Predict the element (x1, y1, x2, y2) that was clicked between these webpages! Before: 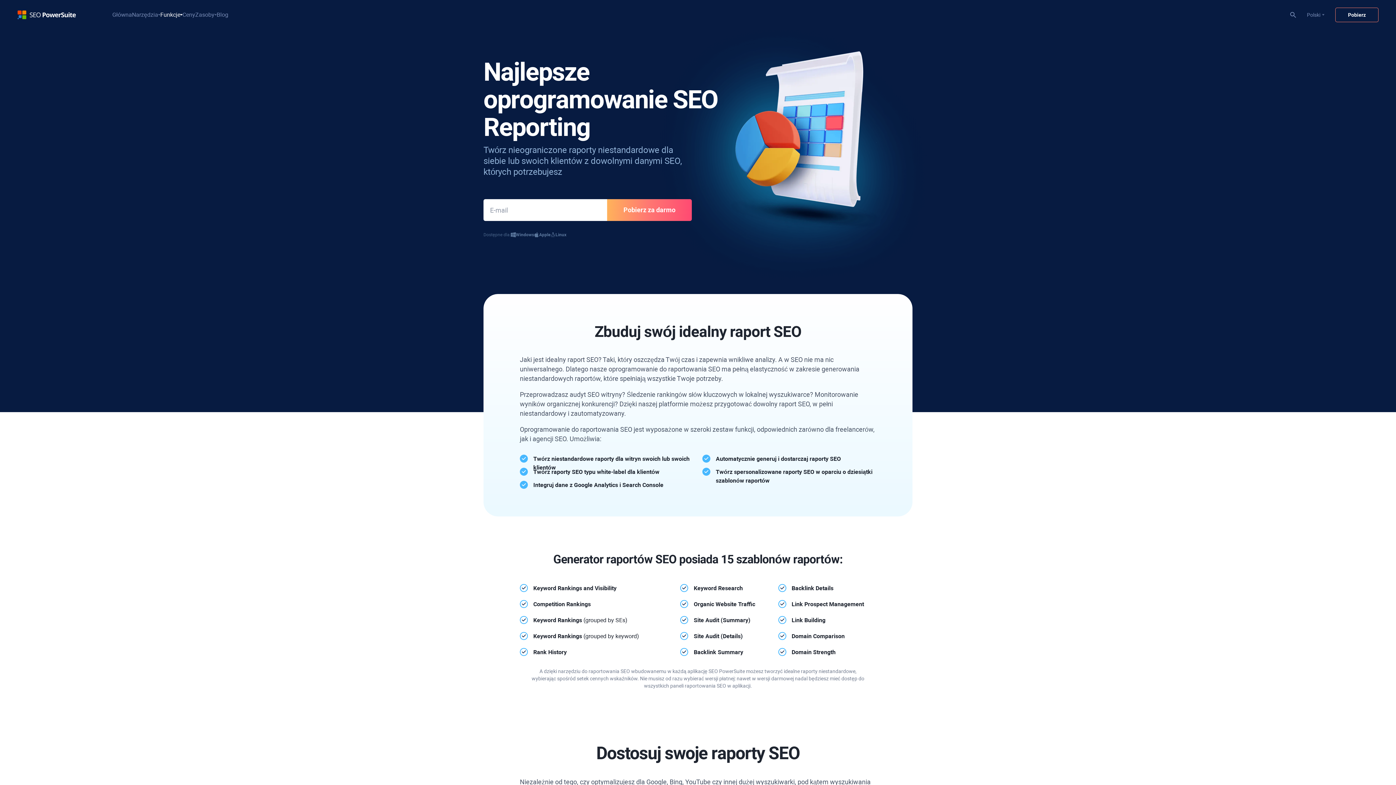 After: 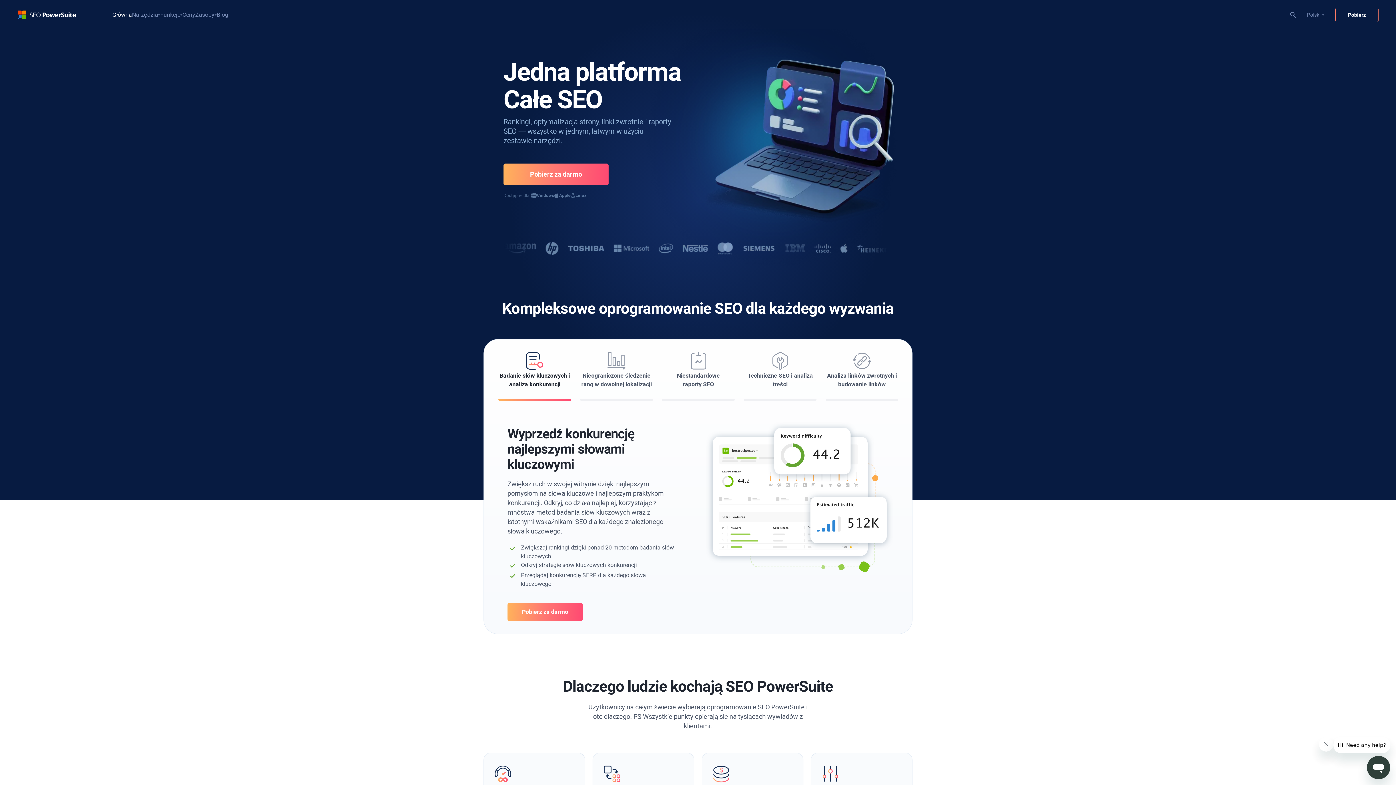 Action: bbox: (17, 9, 76, 20)